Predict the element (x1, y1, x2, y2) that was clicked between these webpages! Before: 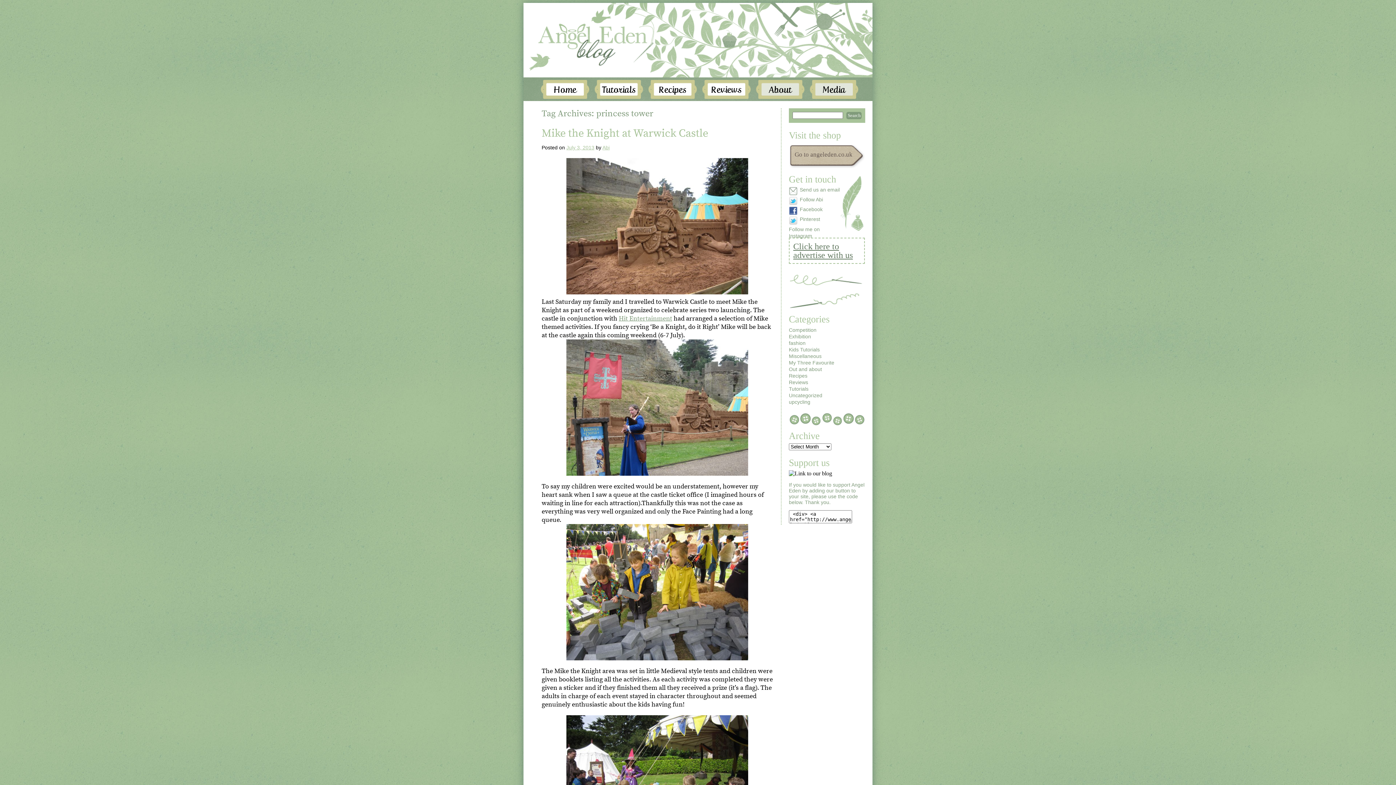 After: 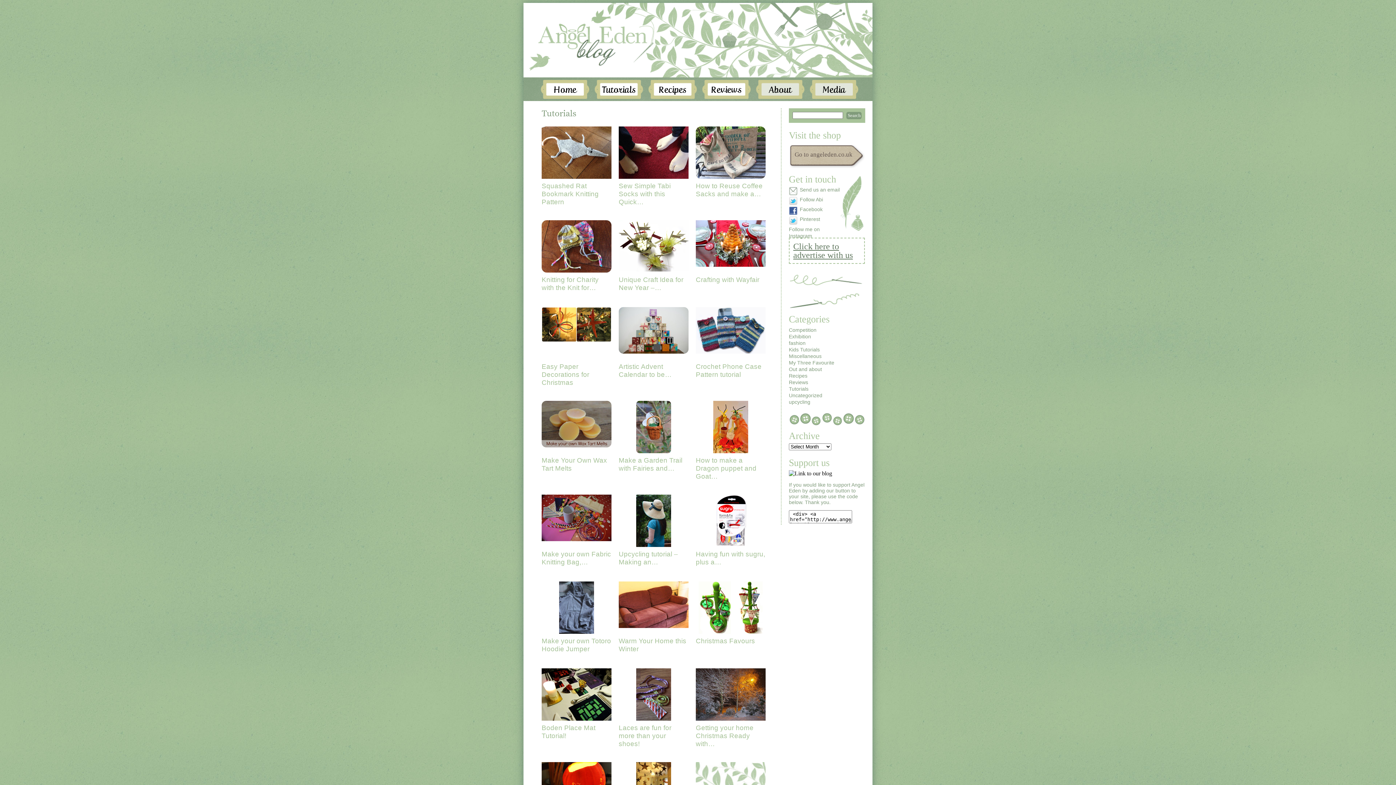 Action: bbox: (789, 386, 808, 392) label: Tutorials